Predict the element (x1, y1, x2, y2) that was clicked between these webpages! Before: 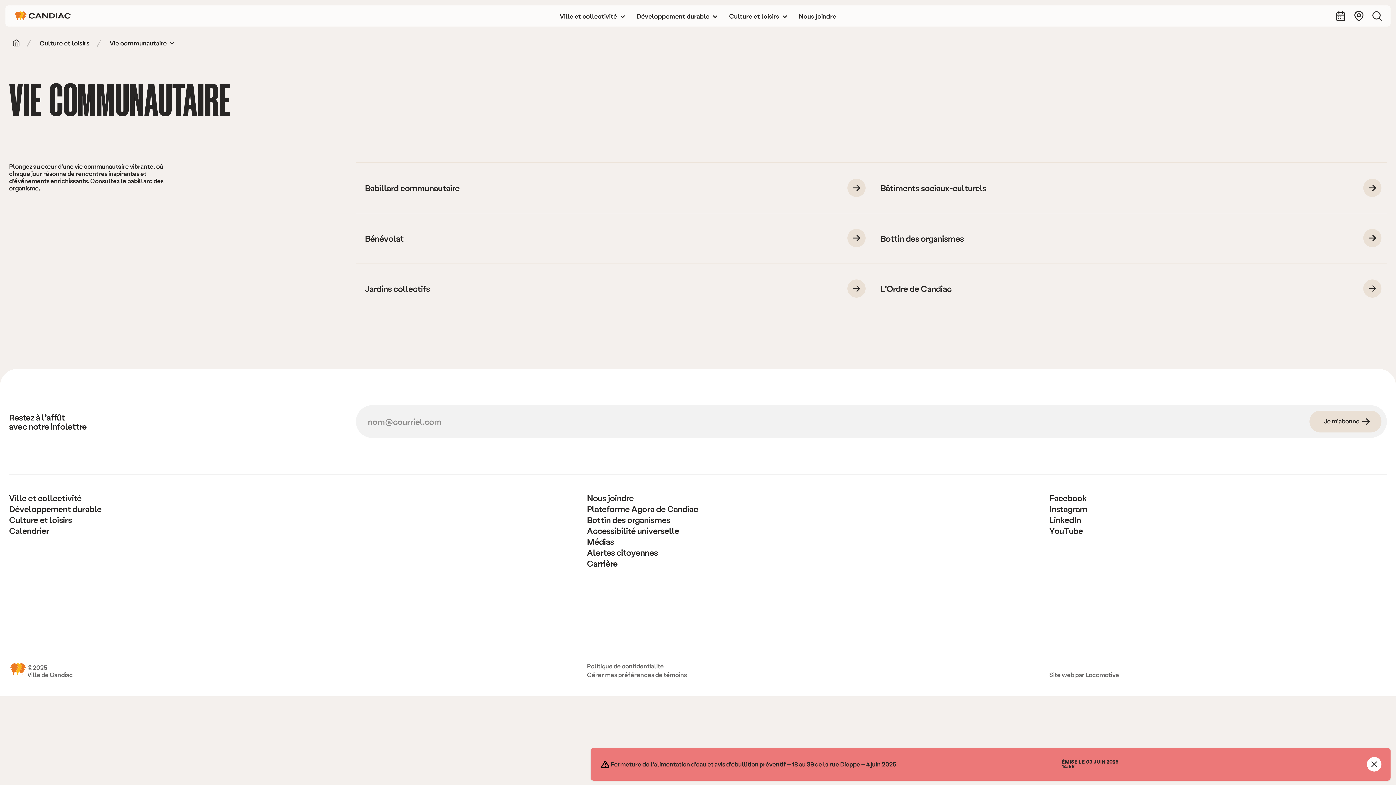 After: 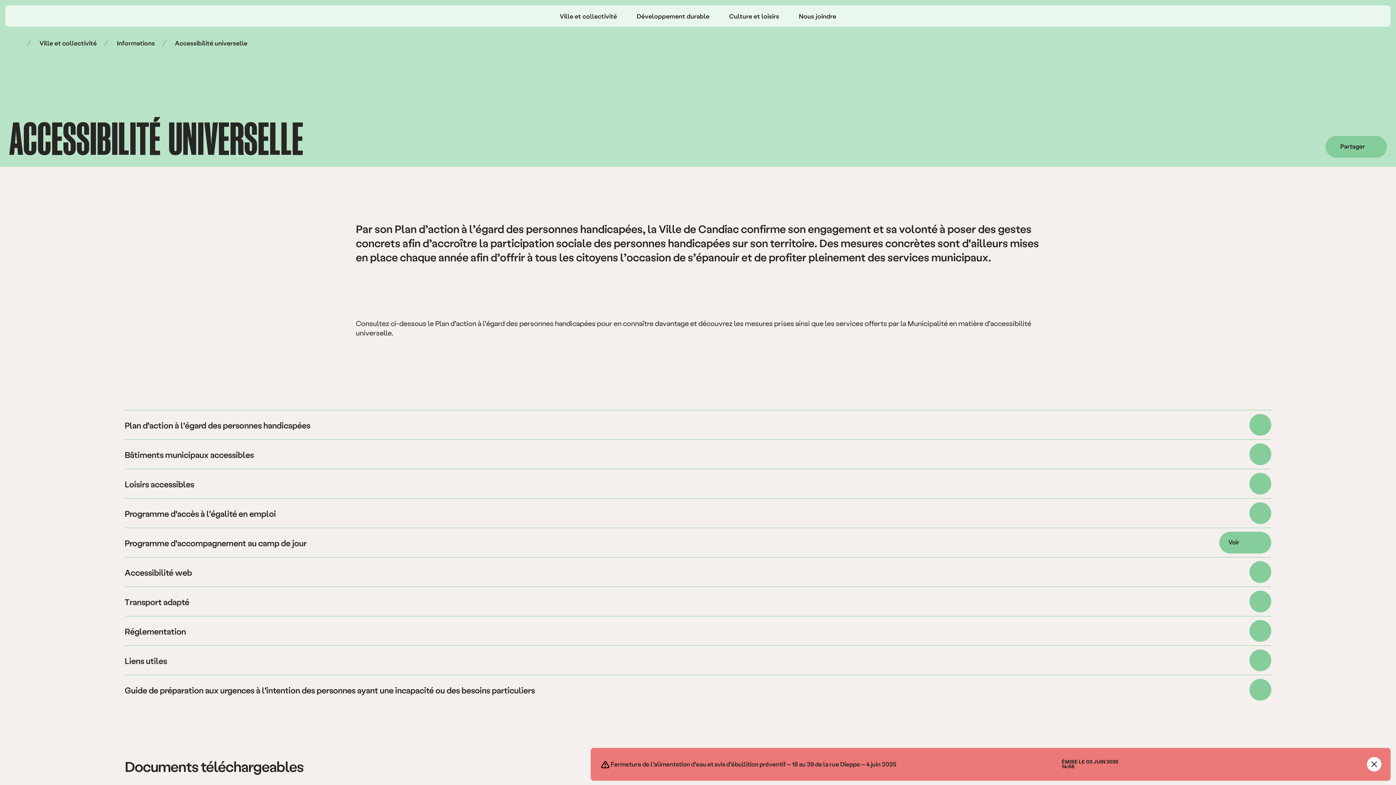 Action: label: Accessibilité universelle bbox: (587, 524, 679, 536)